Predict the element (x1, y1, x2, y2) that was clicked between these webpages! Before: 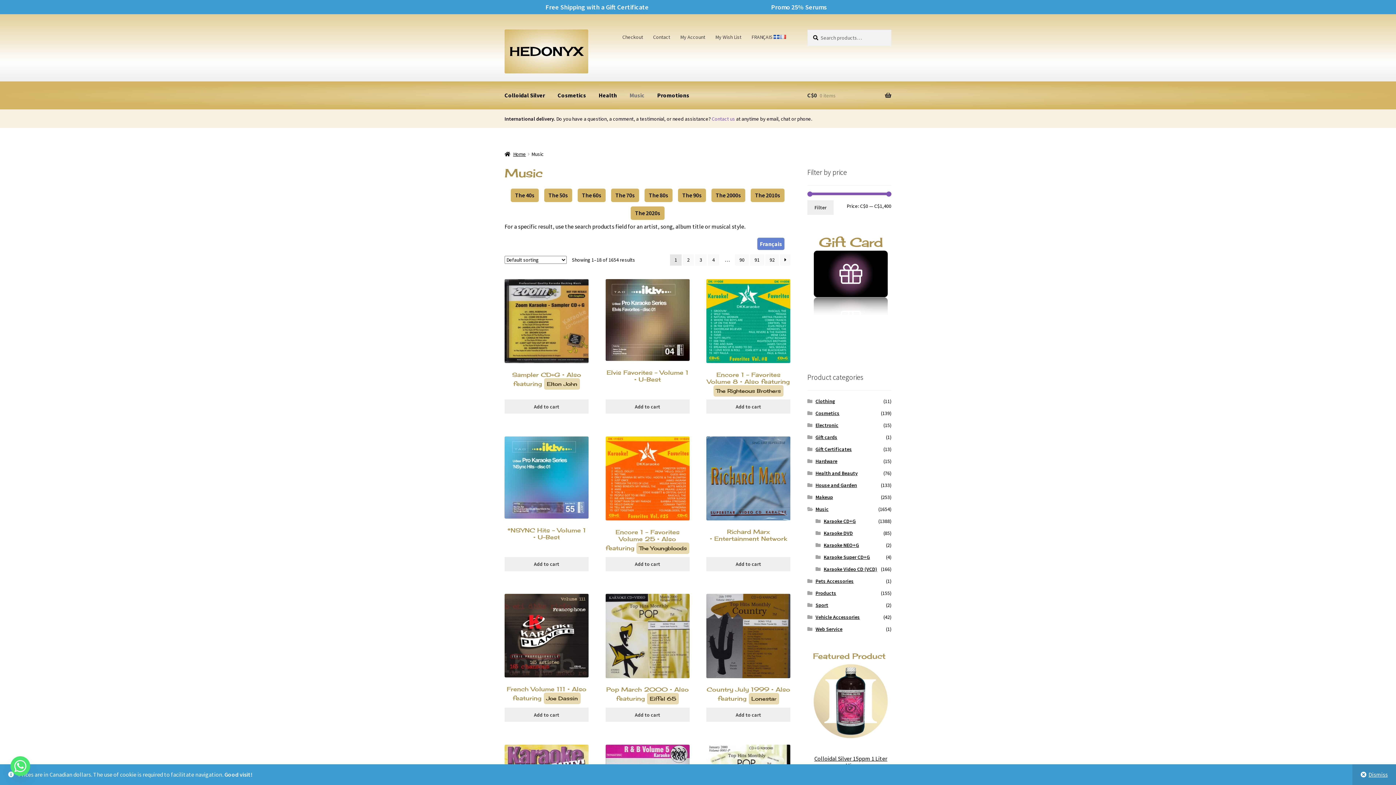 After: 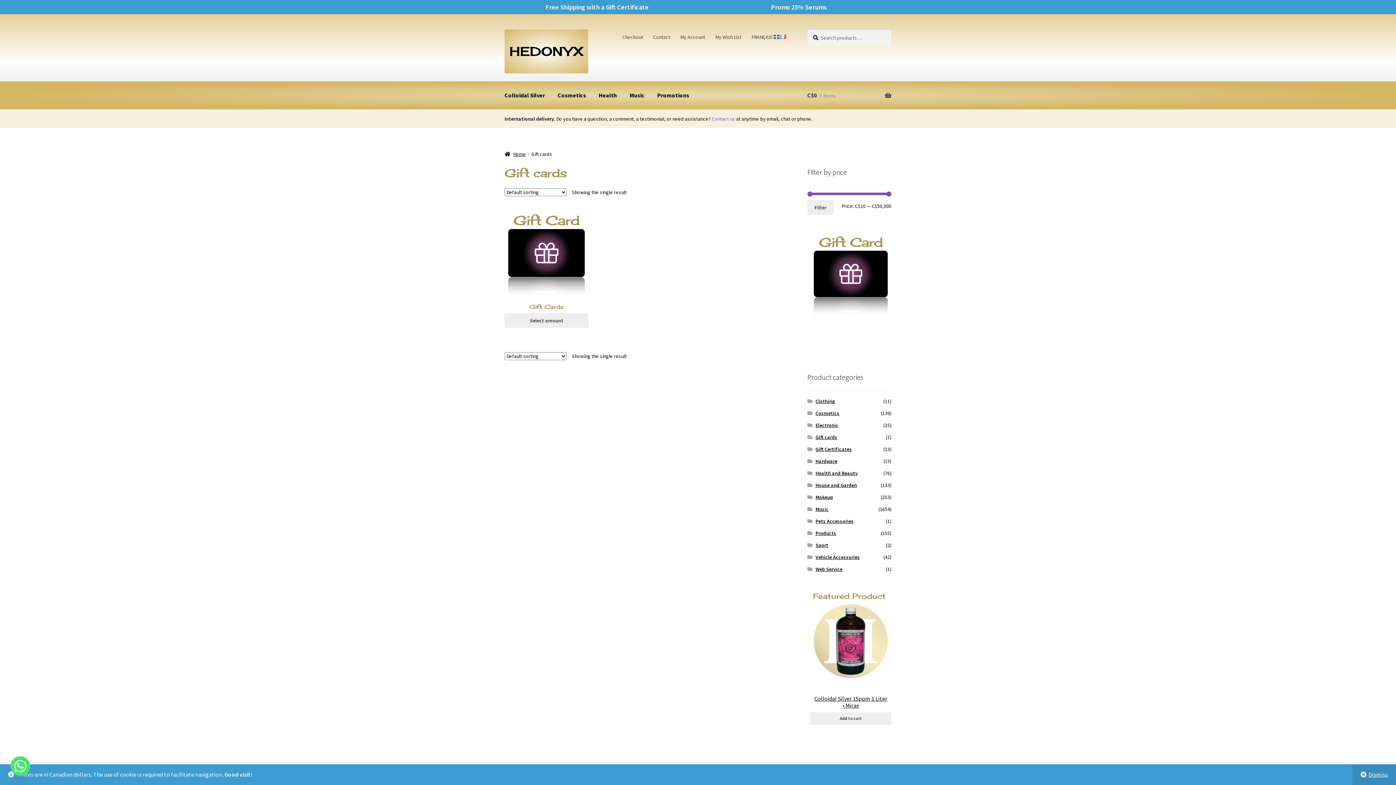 Action: bbox: (815, 434, 837, 440) label: Gift cards